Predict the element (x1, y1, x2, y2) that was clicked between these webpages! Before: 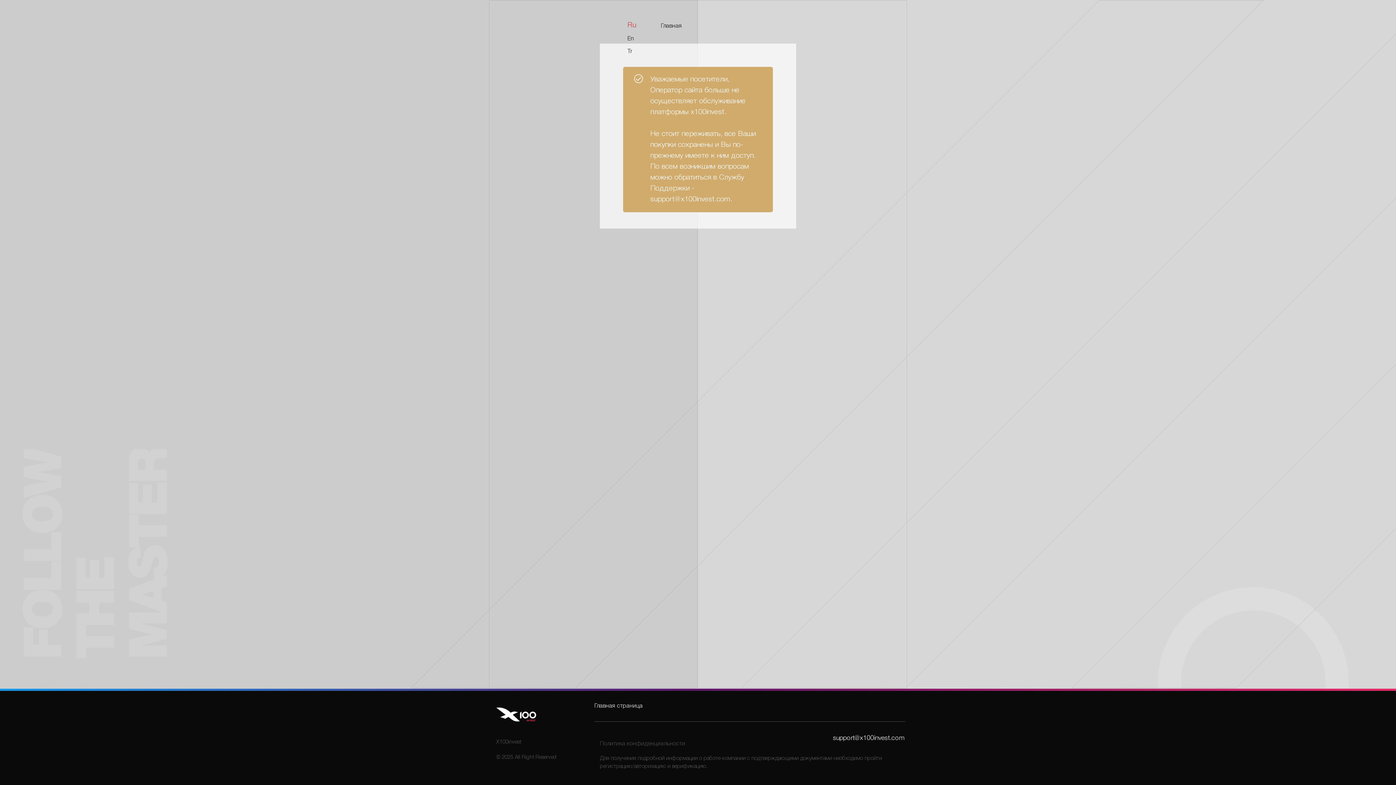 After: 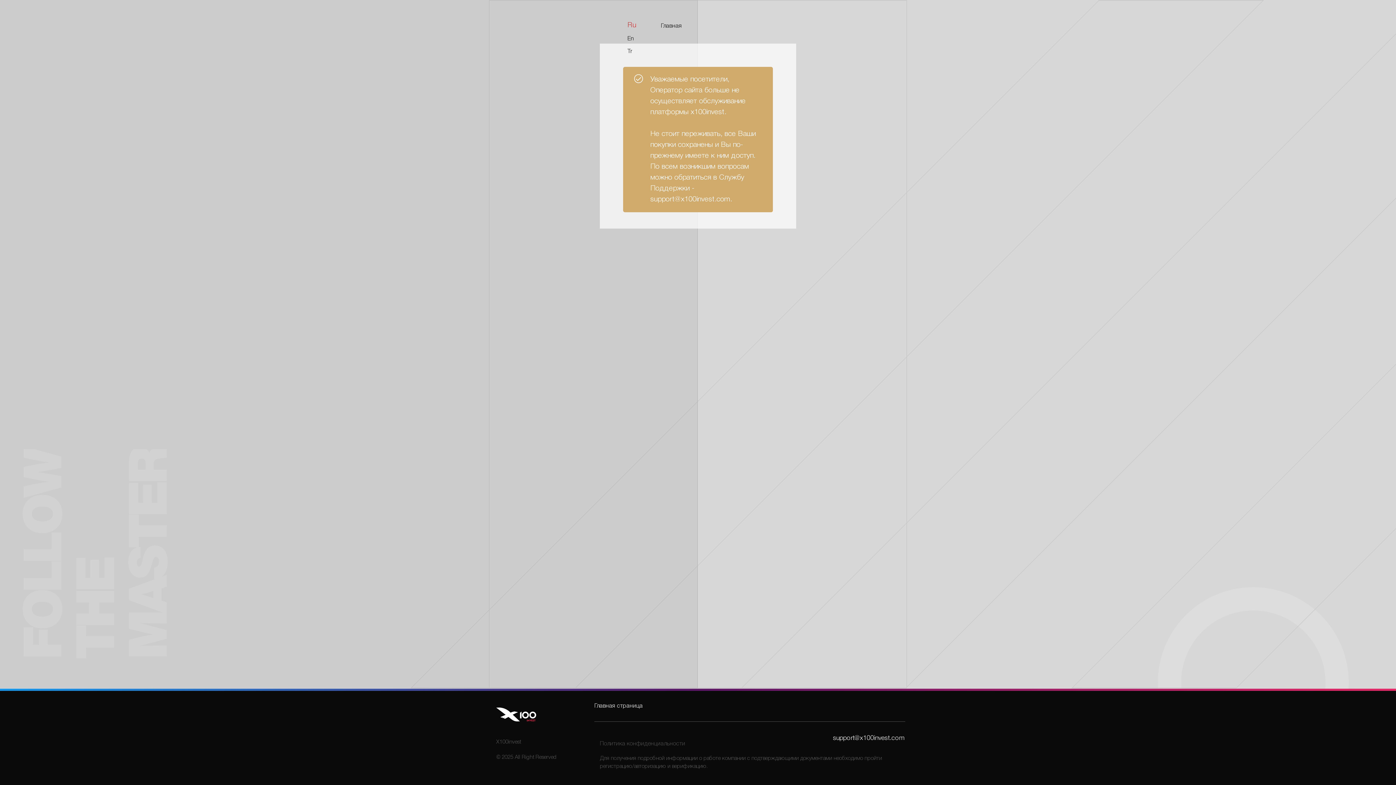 Action: bbox: (496, 702, 536, 727)